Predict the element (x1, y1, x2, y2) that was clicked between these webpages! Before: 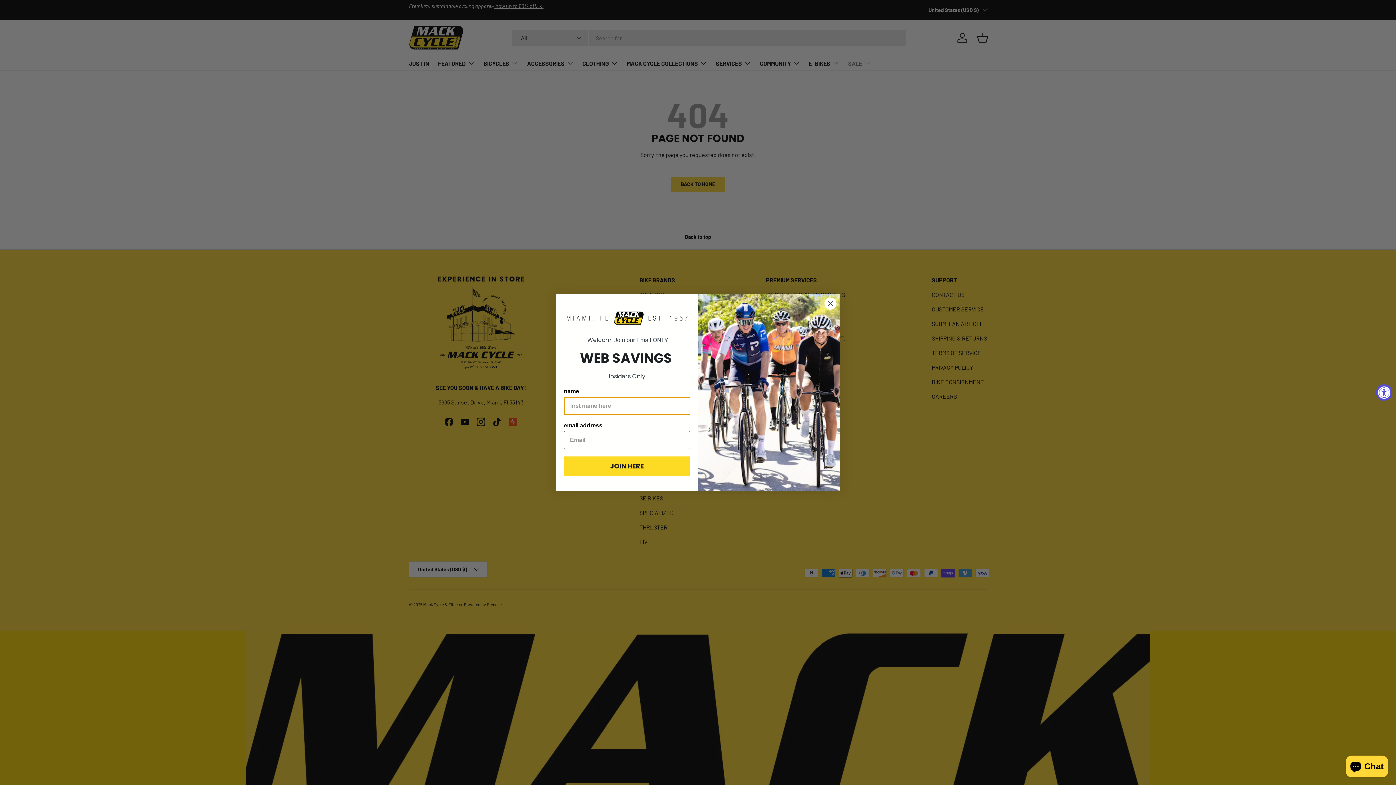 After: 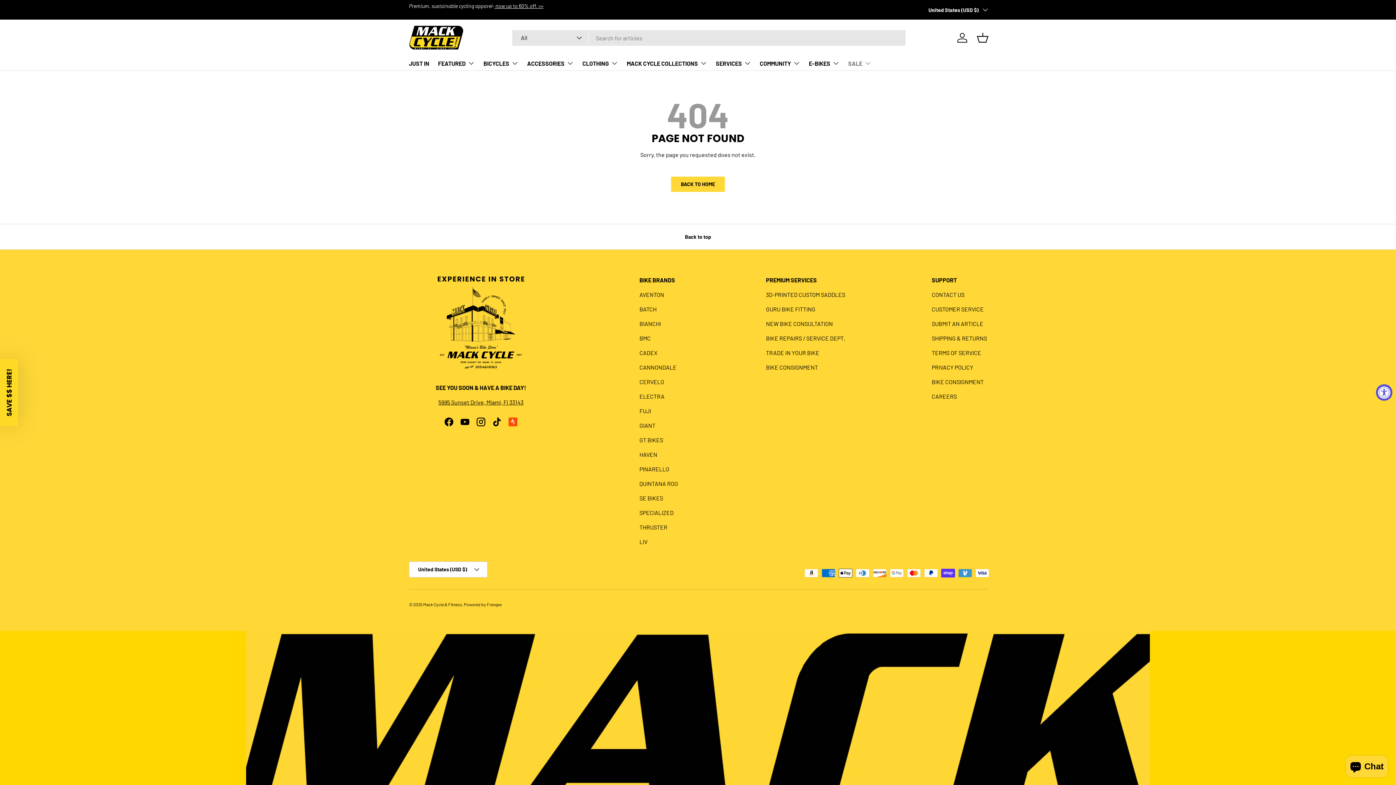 Action: label: Close dialog bbox: (824, 297, 837, 310)